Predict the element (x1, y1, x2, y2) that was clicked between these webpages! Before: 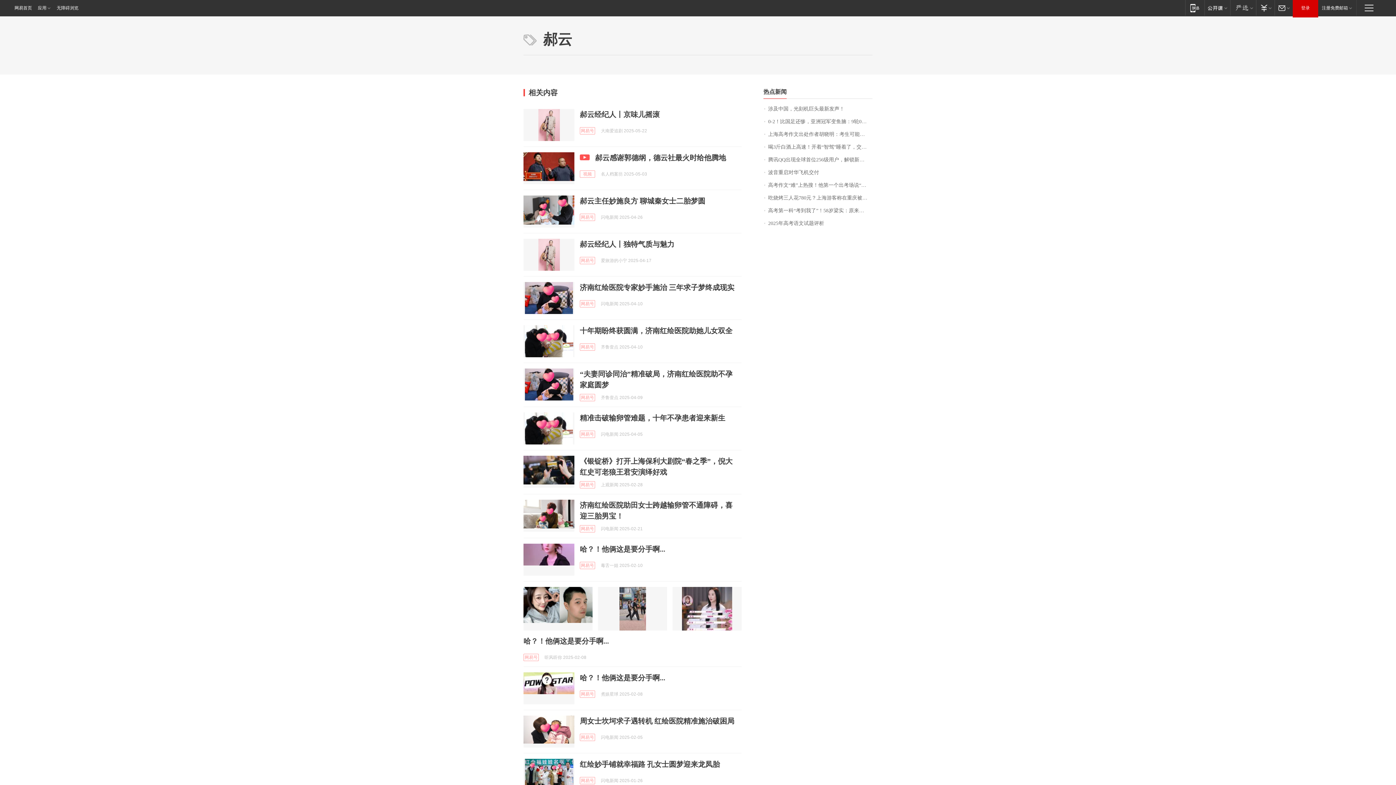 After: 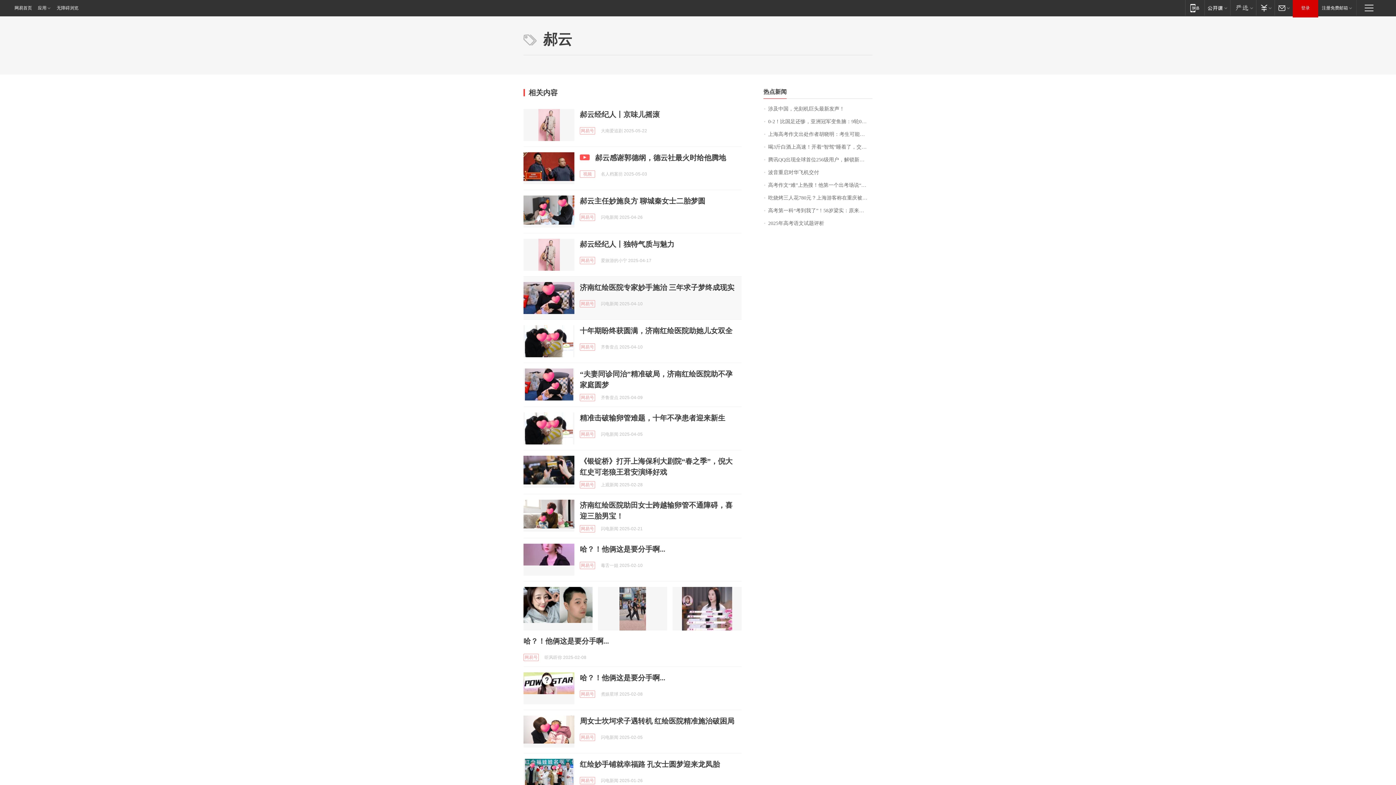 Action: bbox: (523, 282, 574, 314)